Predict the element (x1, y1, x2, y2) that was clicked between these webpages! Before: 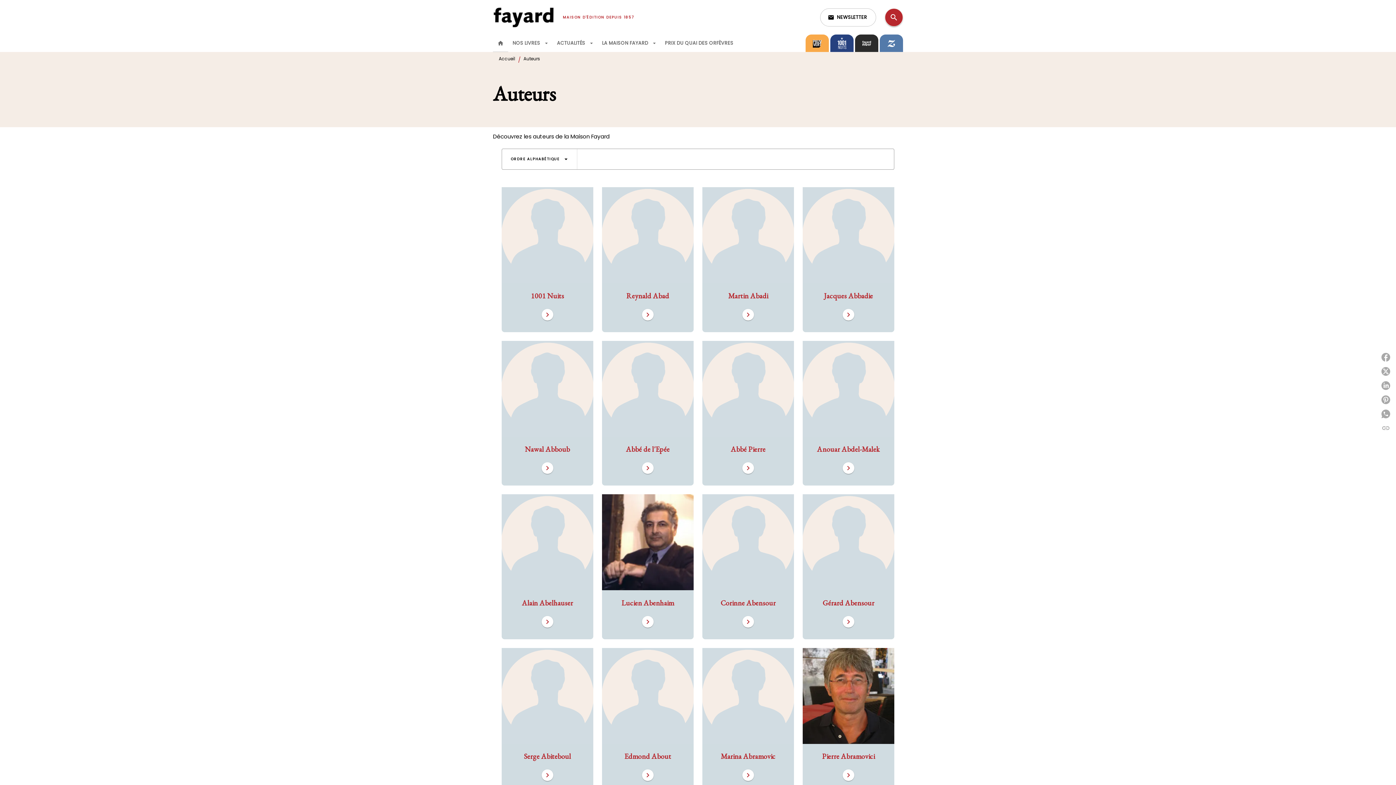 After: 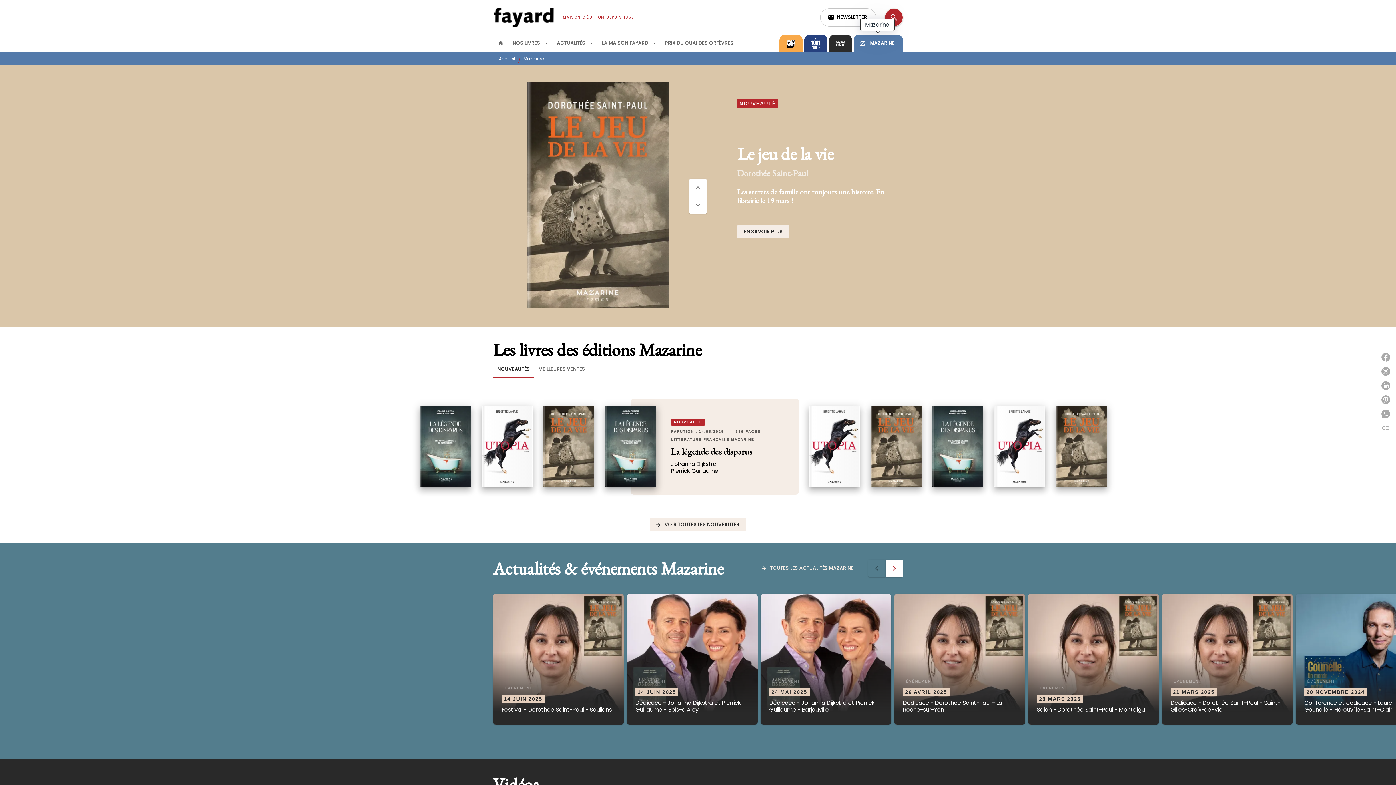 Action: bbox: (880, 34, 903, 52)